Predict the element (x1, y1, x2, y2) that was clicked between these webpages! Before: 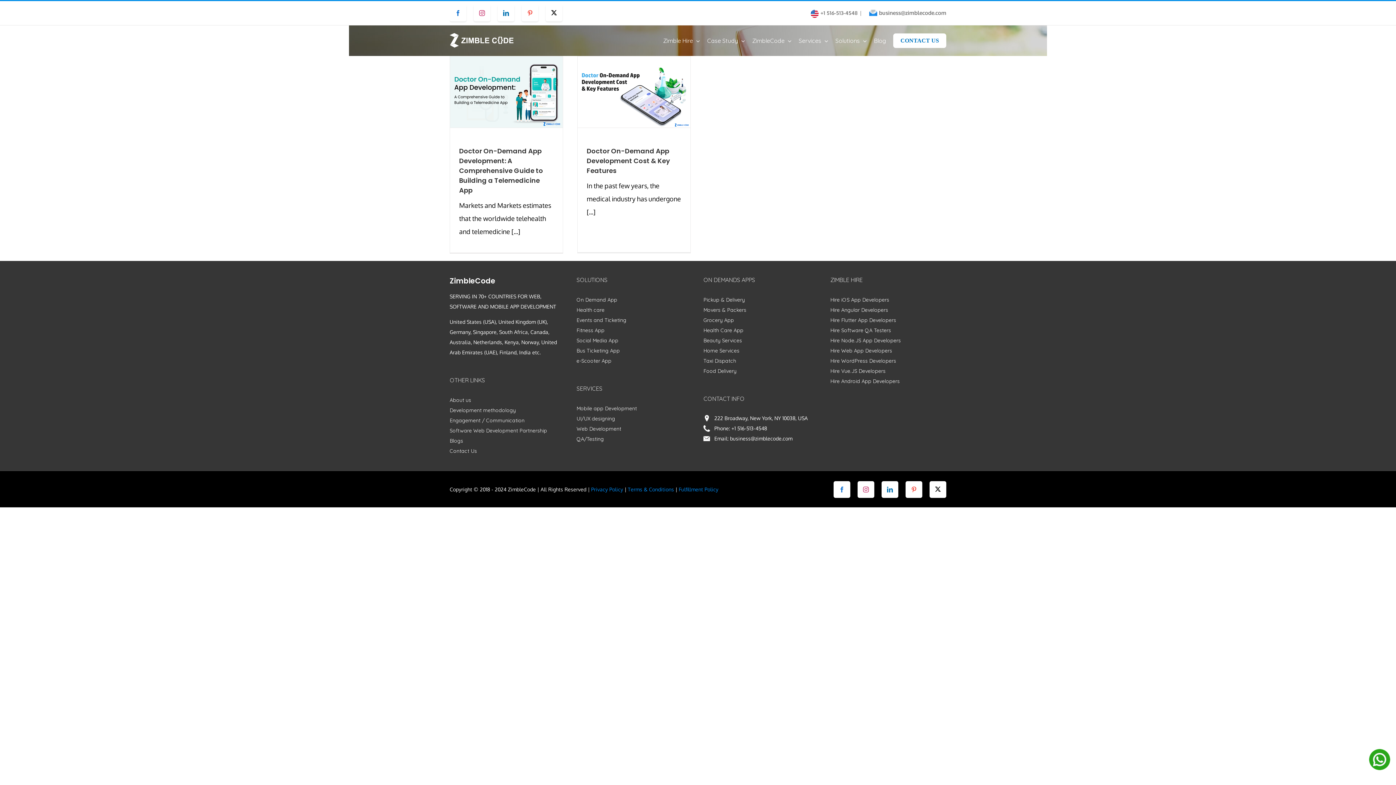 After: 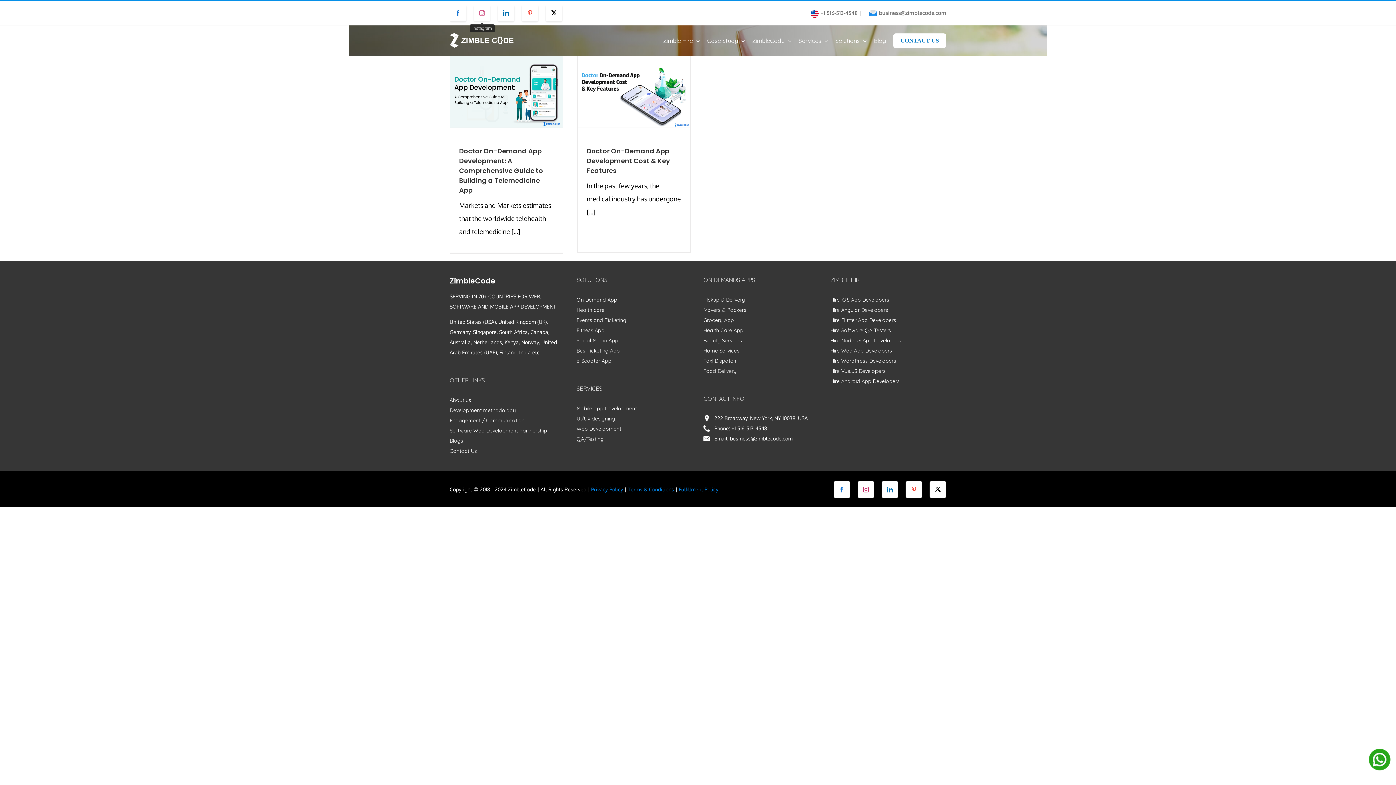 Action: label: Instagram bbox: (473, 4, 490, 21)